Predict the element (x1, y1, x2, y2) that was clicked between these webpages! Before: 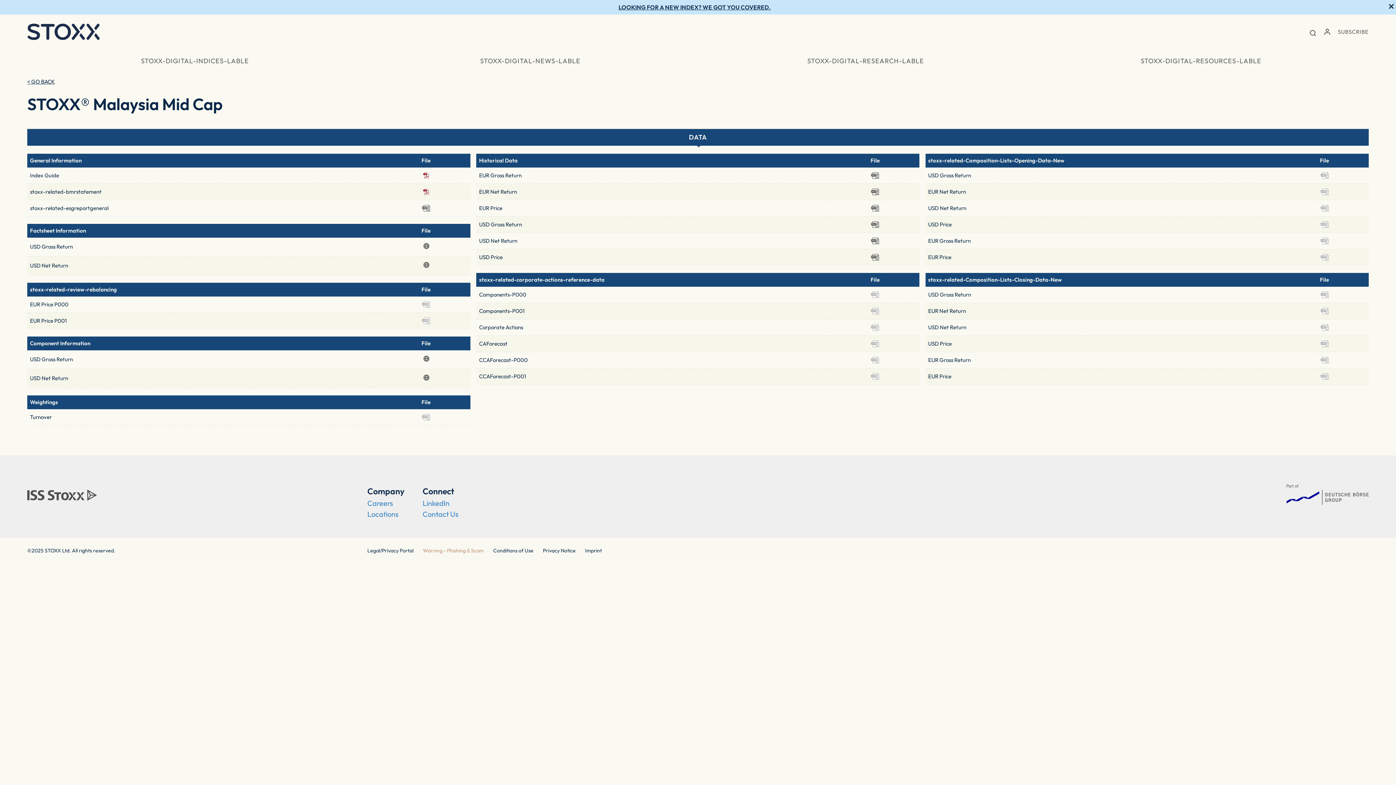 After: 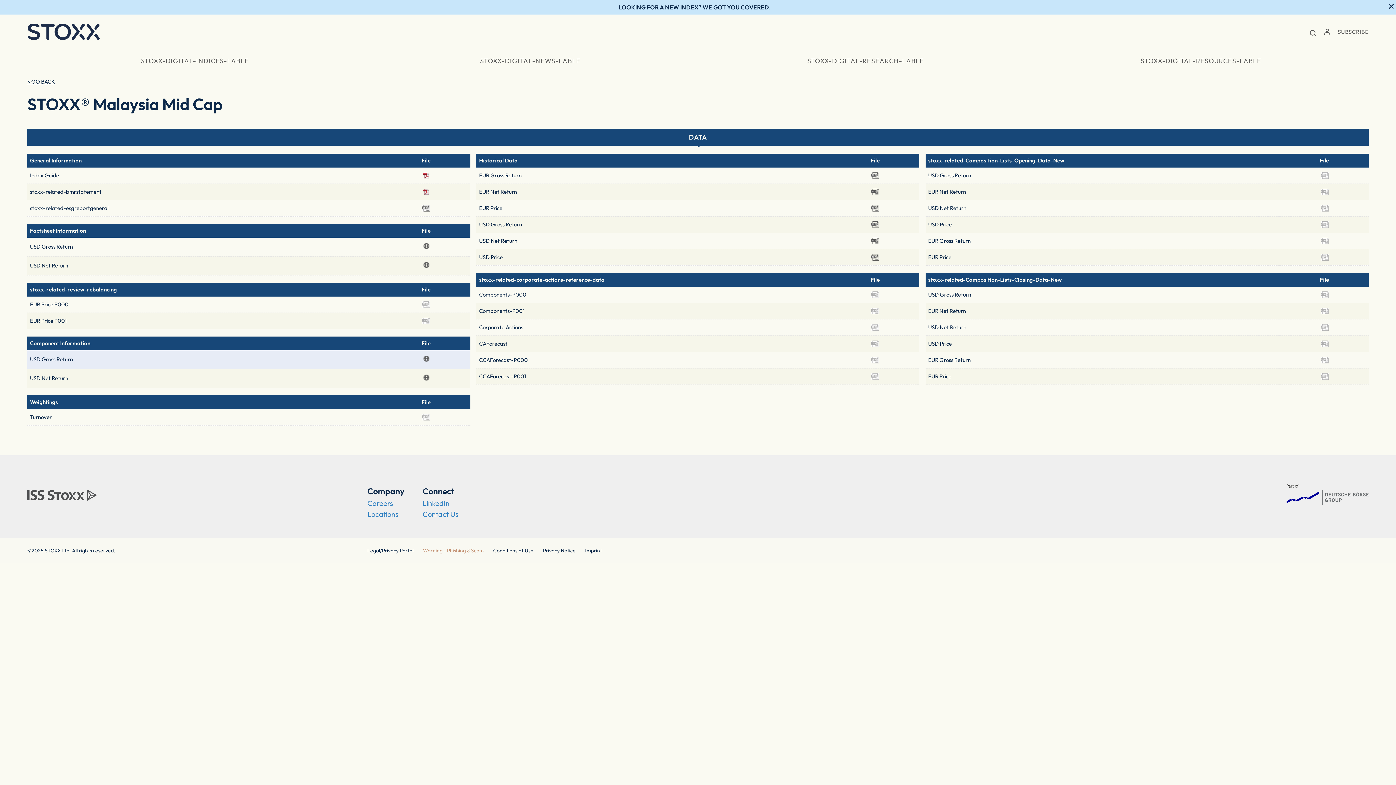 Action: bbox: (418, 354, 434, 362)